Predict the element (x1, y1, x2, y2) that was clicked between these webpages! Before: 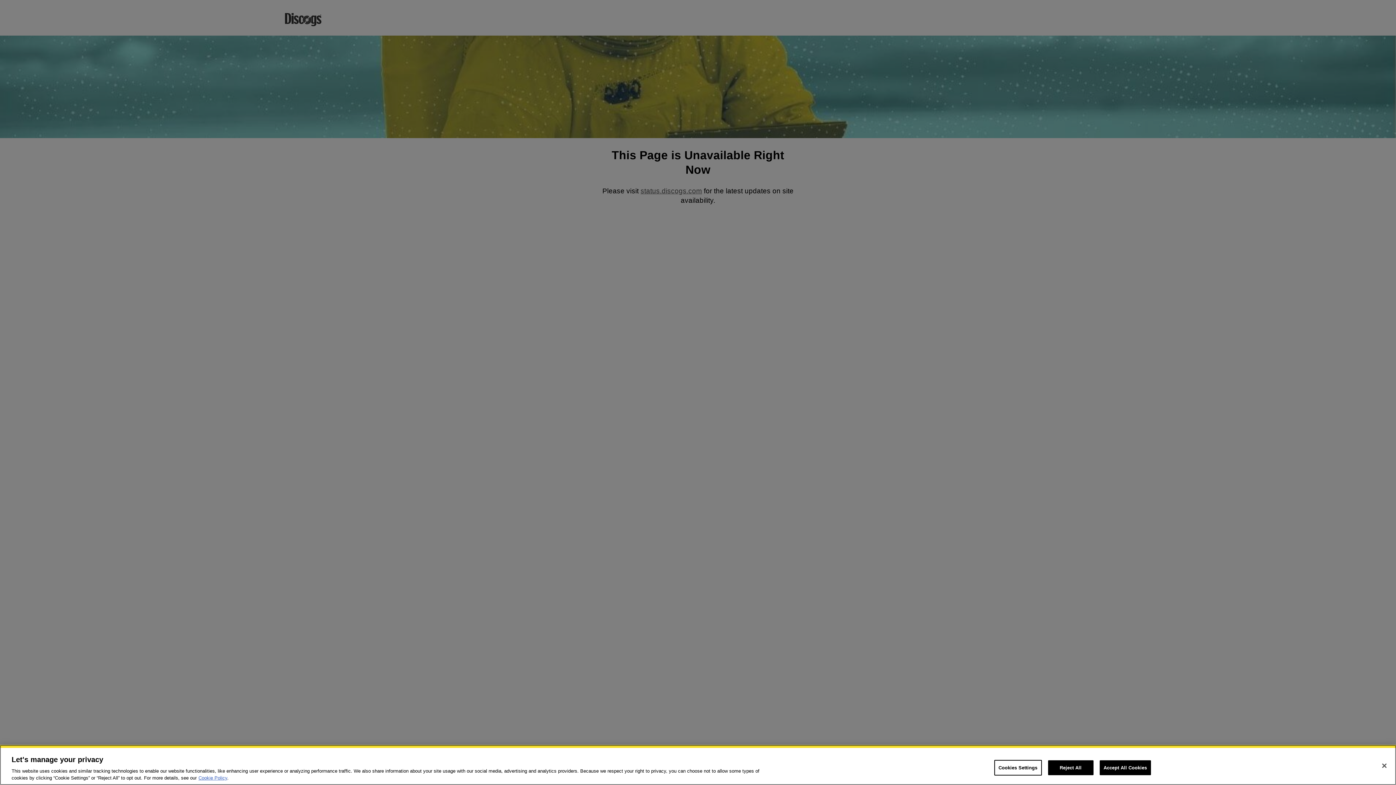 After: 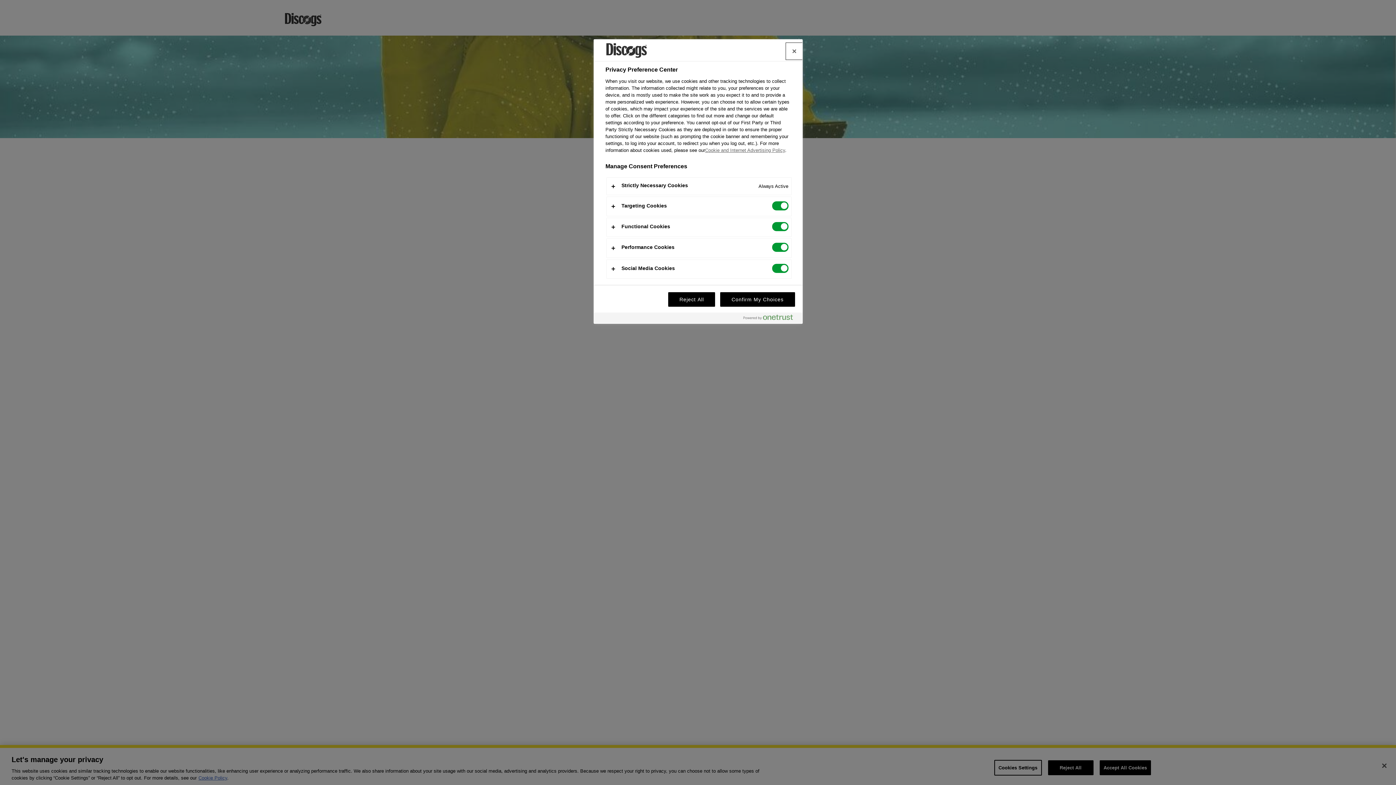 Action: bbox: (994, 760, 1042, 776) label: Cookies Settings